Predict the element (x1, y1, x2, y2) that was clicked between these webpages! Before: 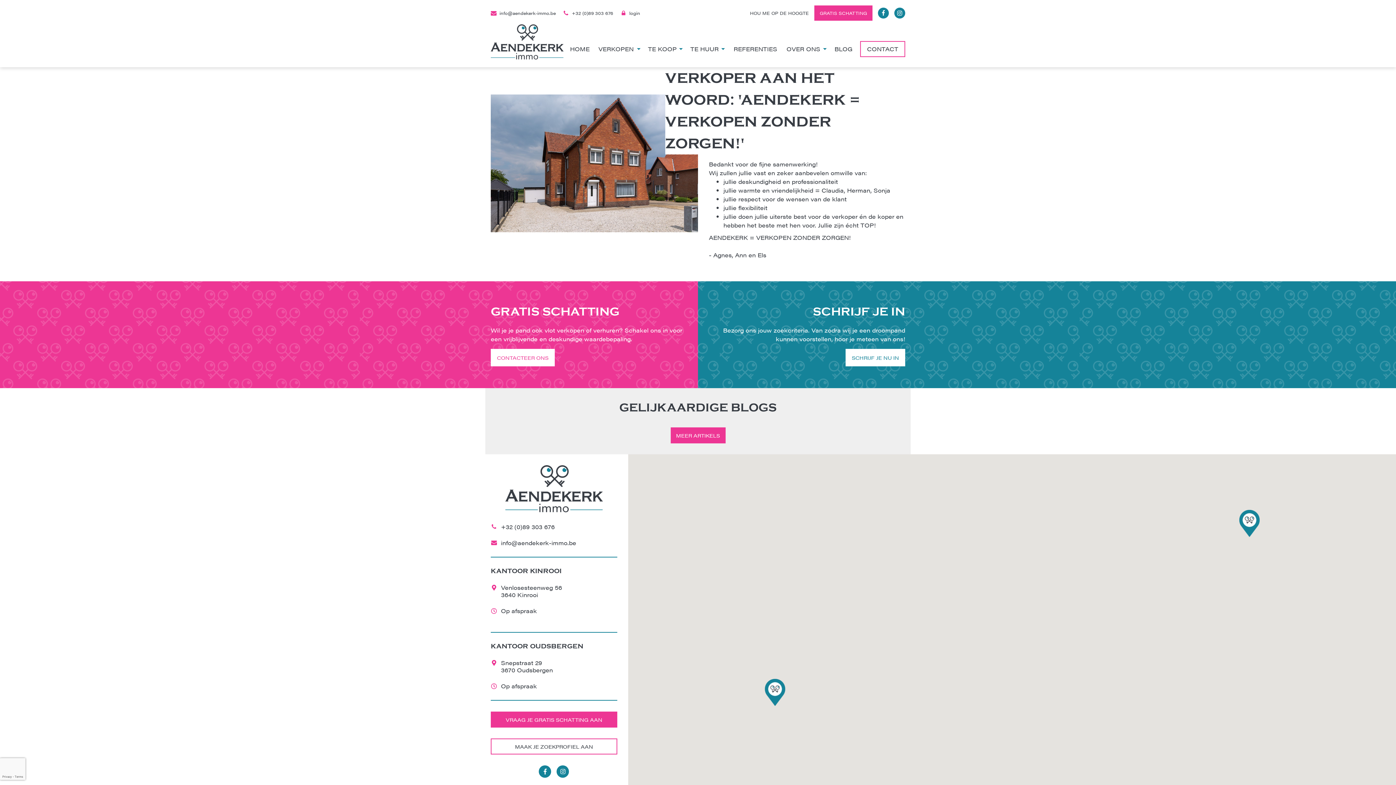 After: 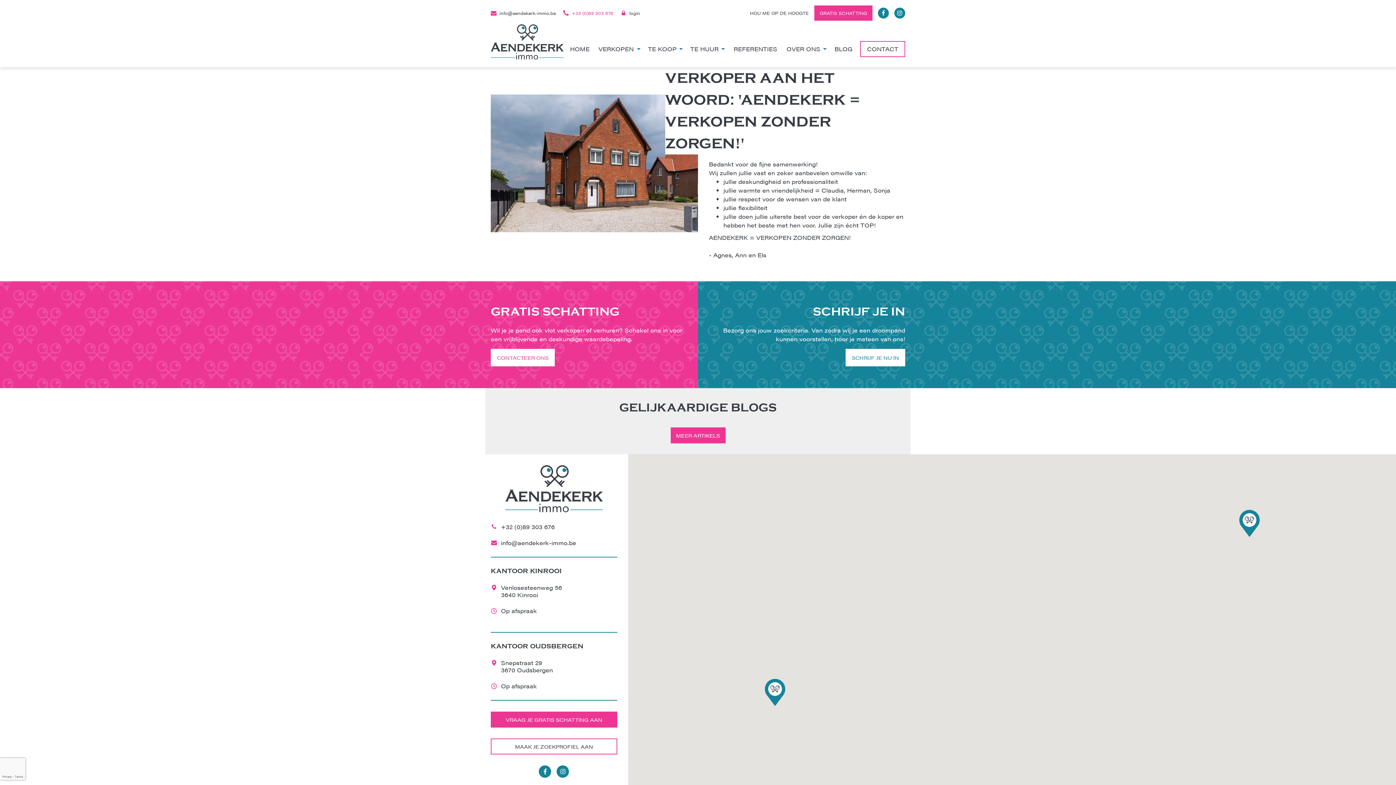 Action: label: +32 (0)89 303 676 bbox: (563, 9, 613, 16)